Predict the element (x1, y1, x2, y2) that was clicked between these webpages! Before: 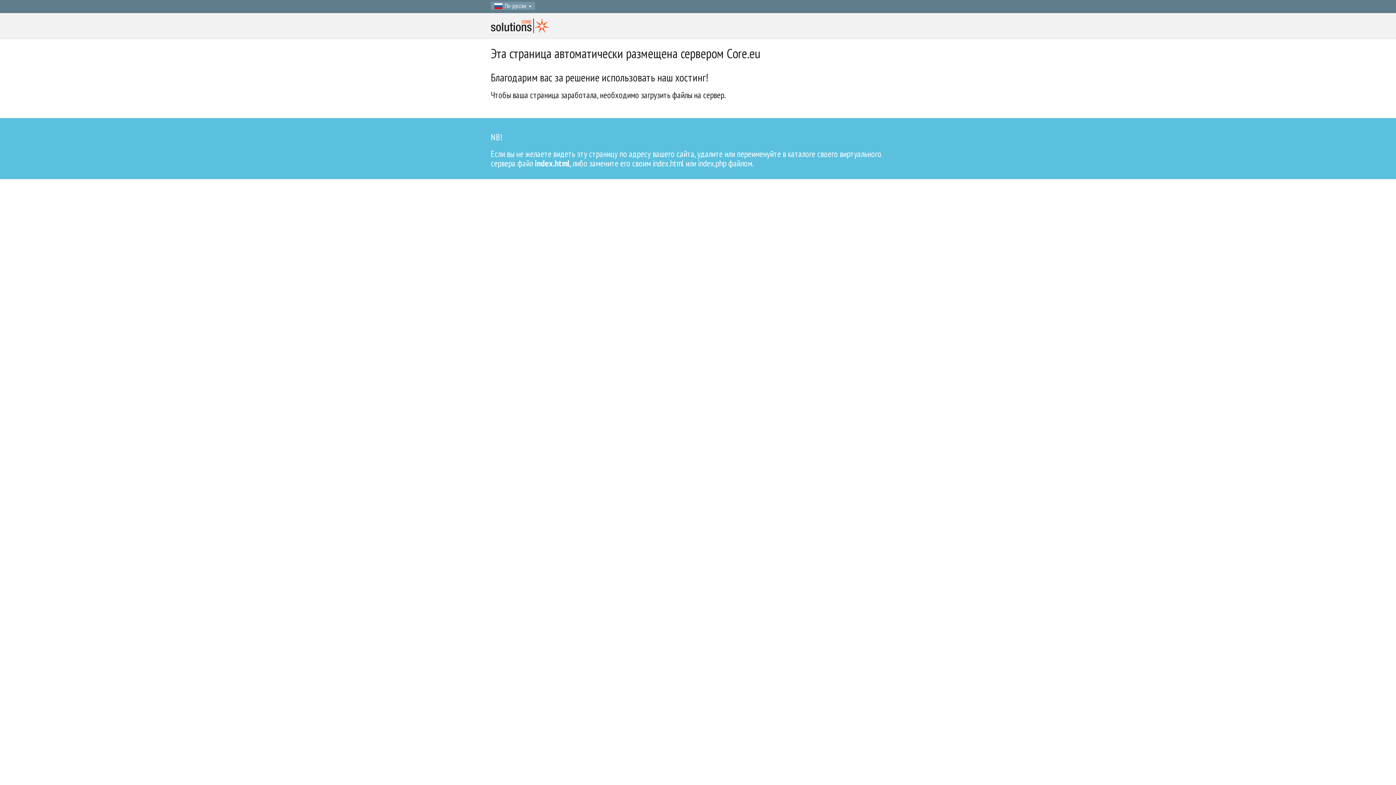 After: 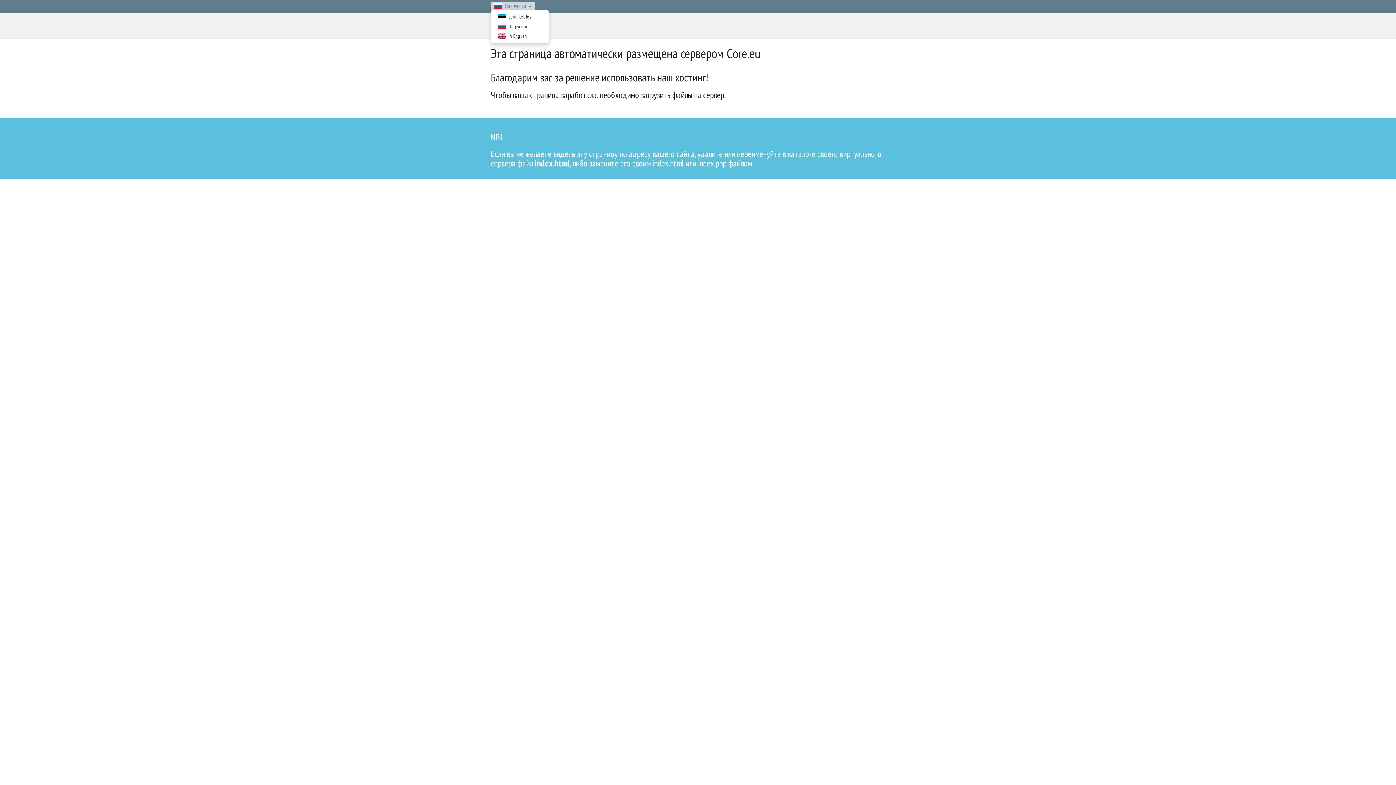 Action: bbox: (490, 1, 535, 9) label: По-русски